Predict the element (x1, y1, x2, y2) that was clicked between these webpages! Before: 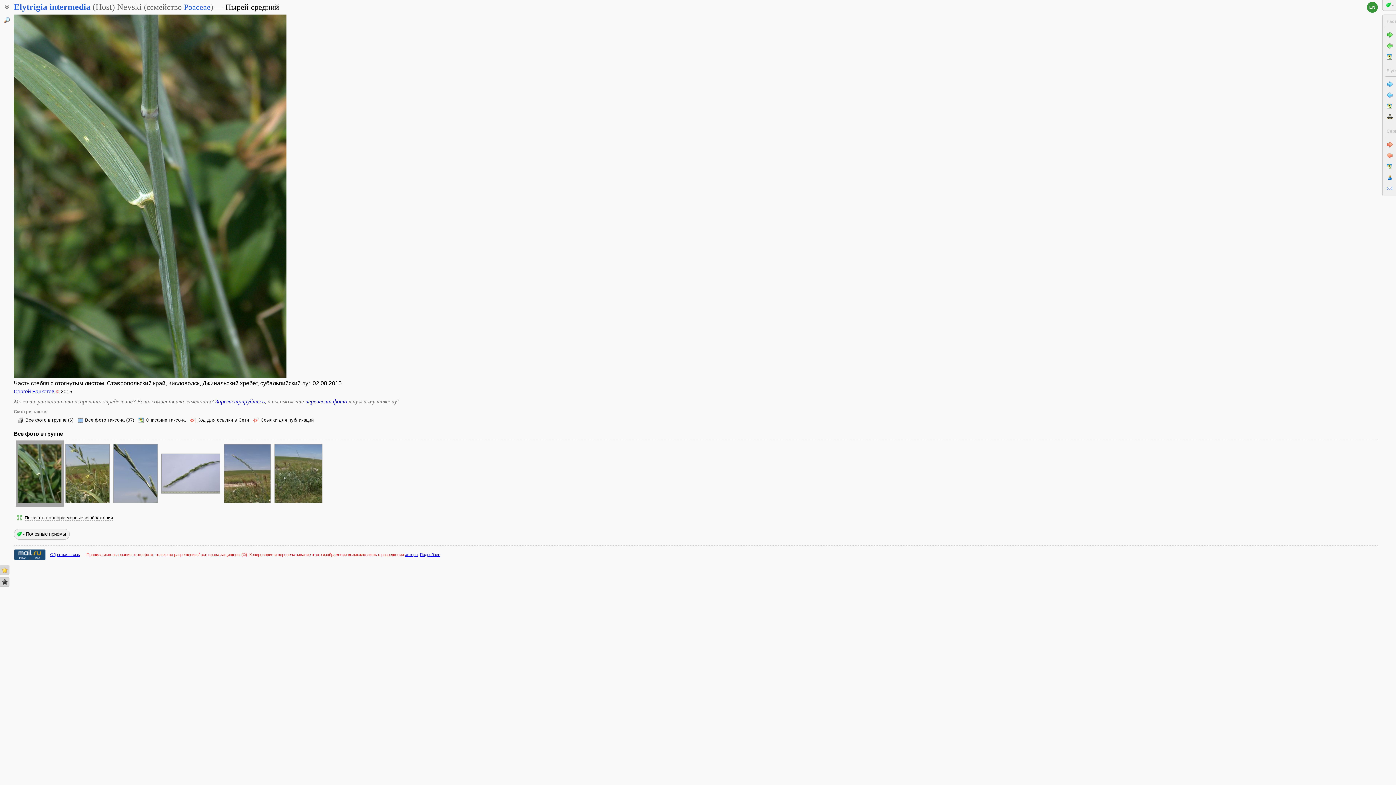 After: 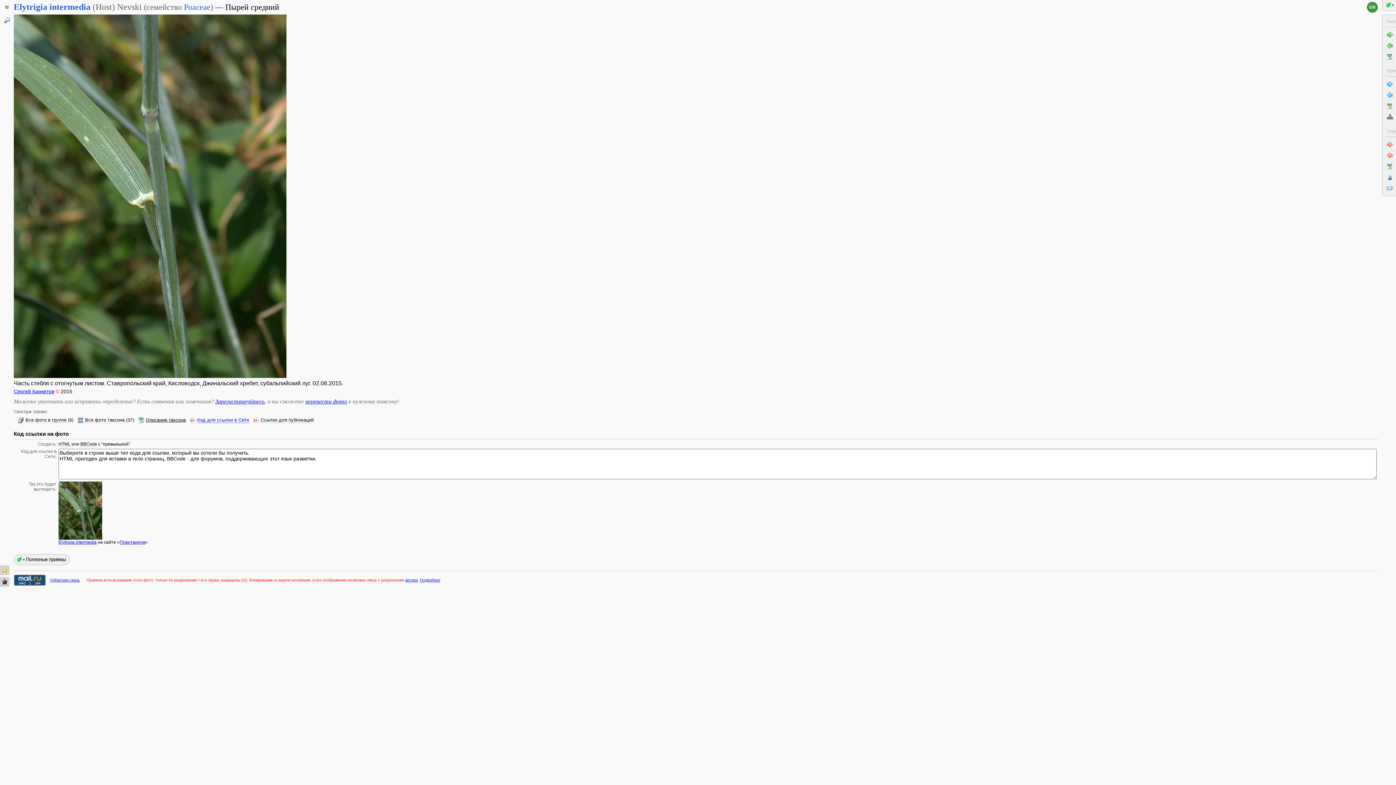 Action: bbox: (197, 417, 249, 423) label: Код для ссылки в Сети